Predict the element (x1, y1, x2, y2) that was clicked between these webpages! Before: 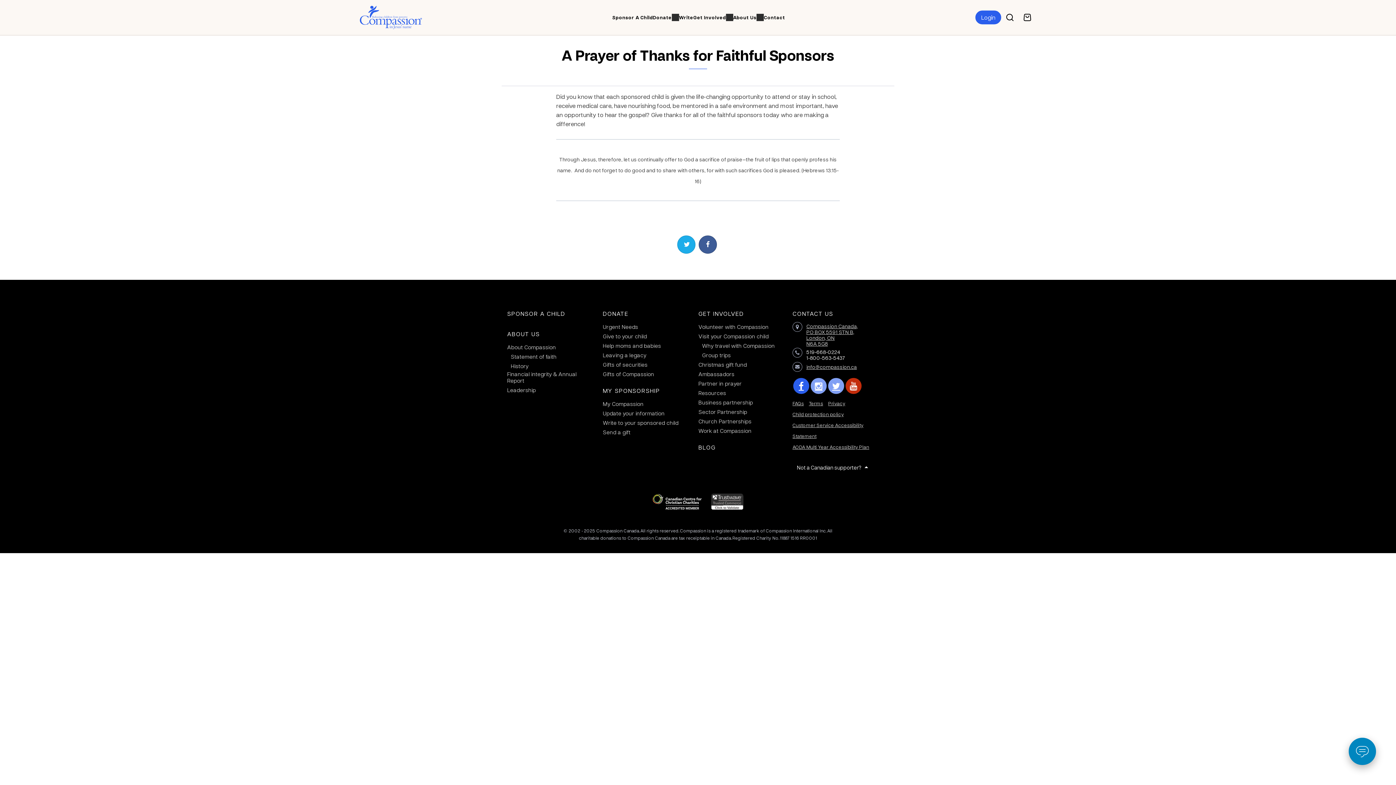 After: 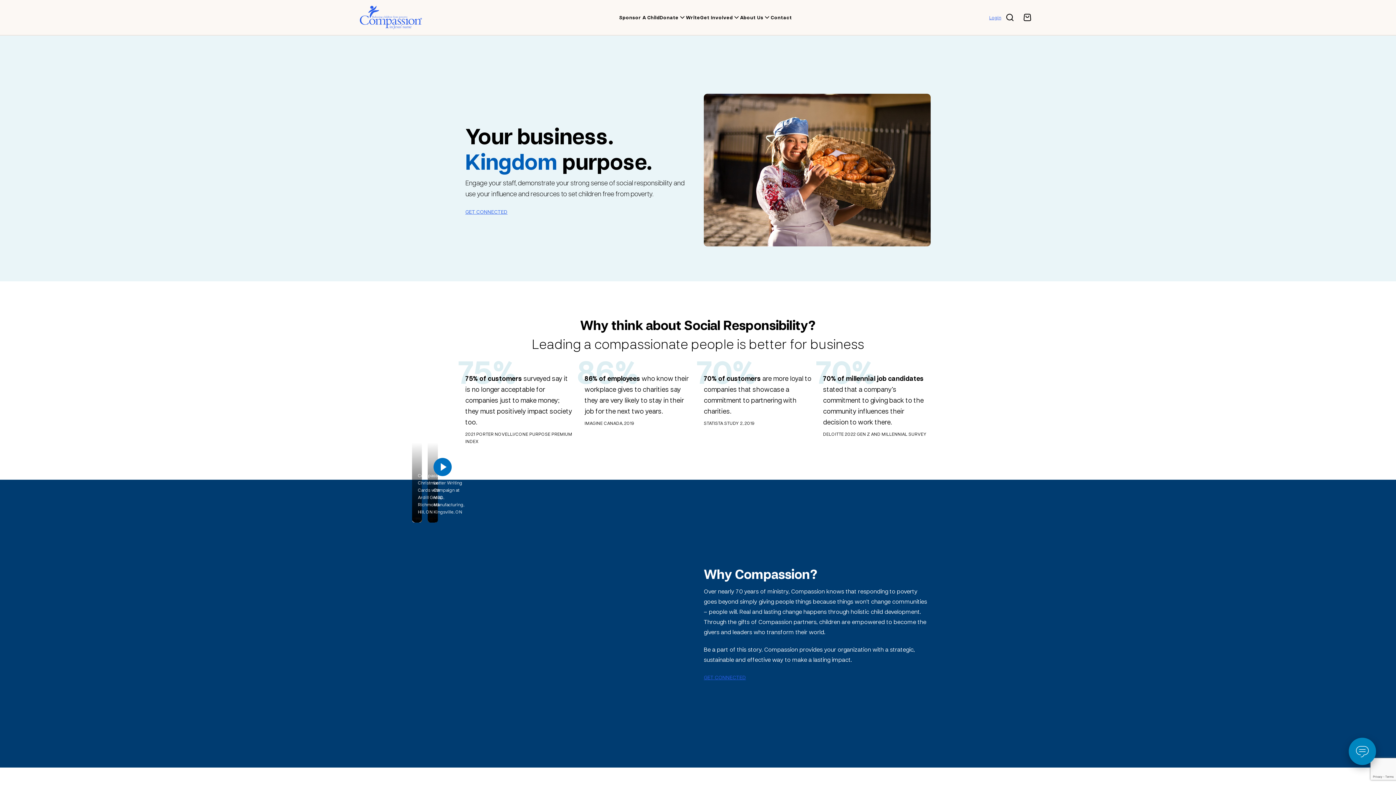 Action: bbox: (698, 399, 753, 405) label: Business partnership